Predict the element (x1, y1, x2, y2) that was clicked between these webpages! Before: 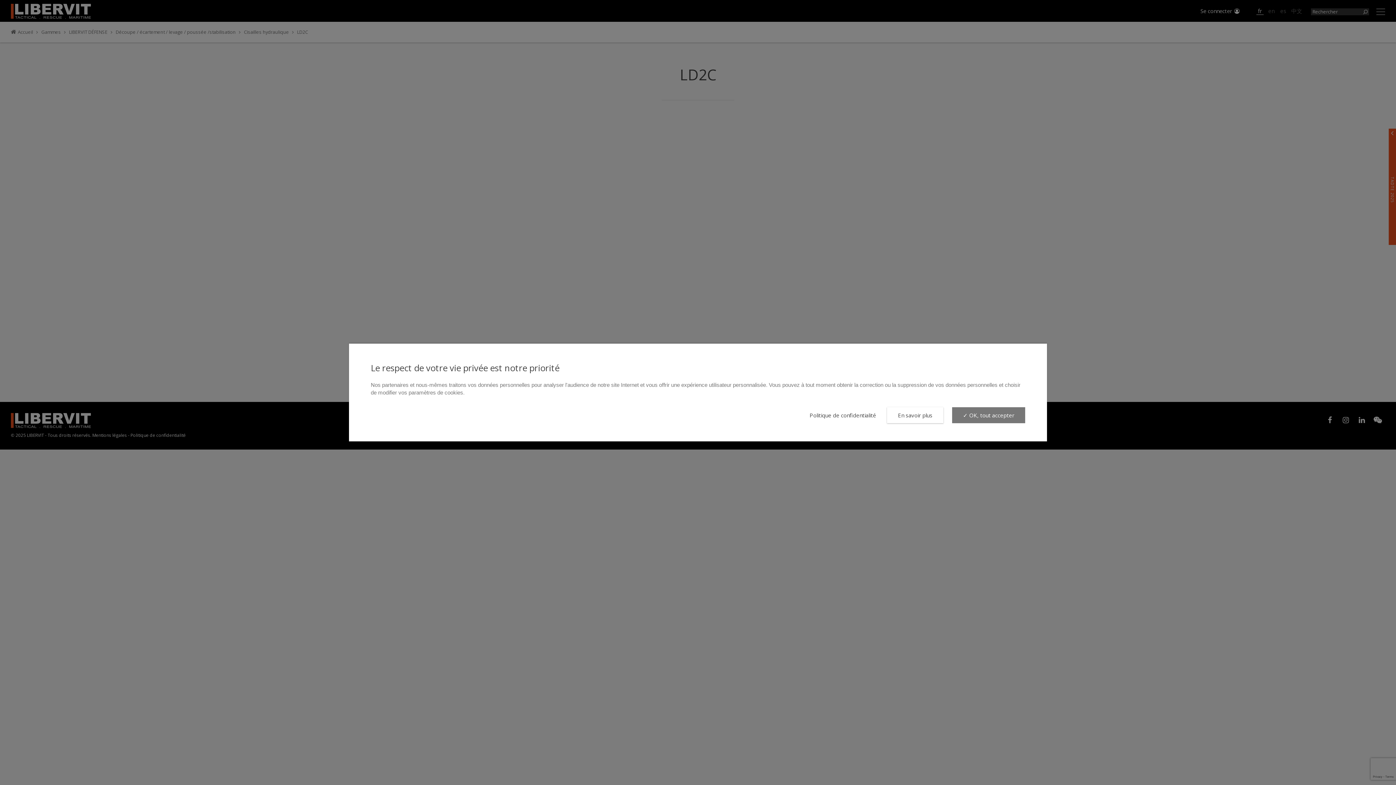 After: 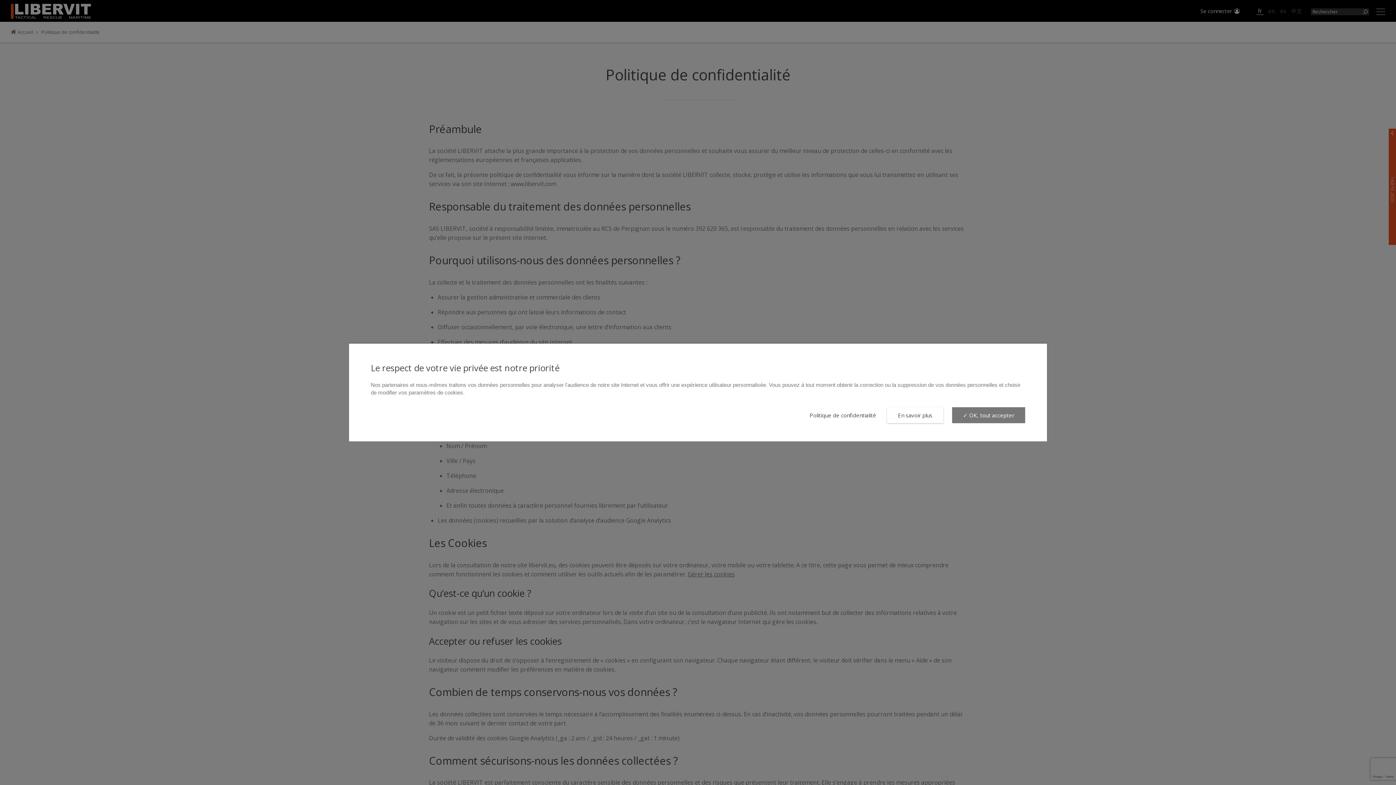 Action: label: Politique de confidentialité bbox: (807, 411, 878, 419)